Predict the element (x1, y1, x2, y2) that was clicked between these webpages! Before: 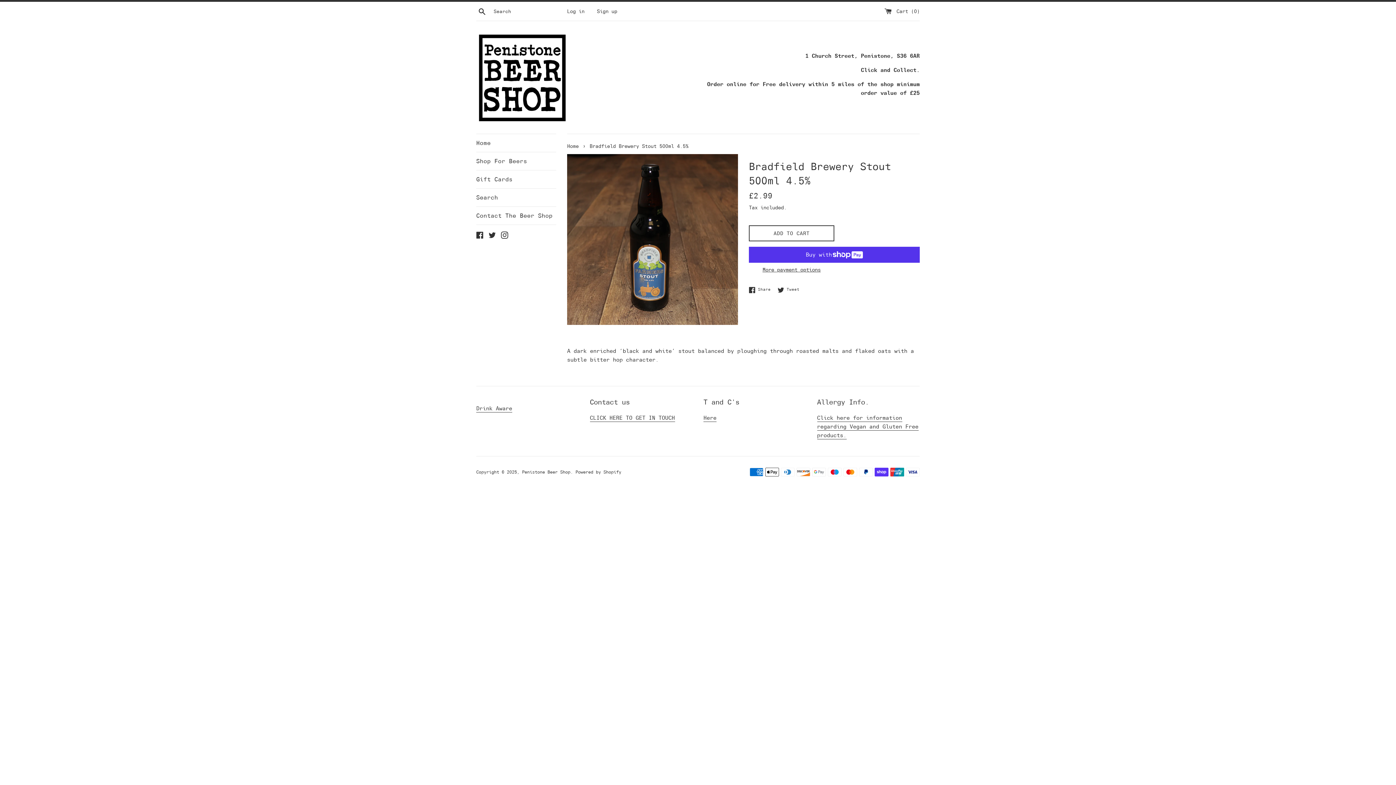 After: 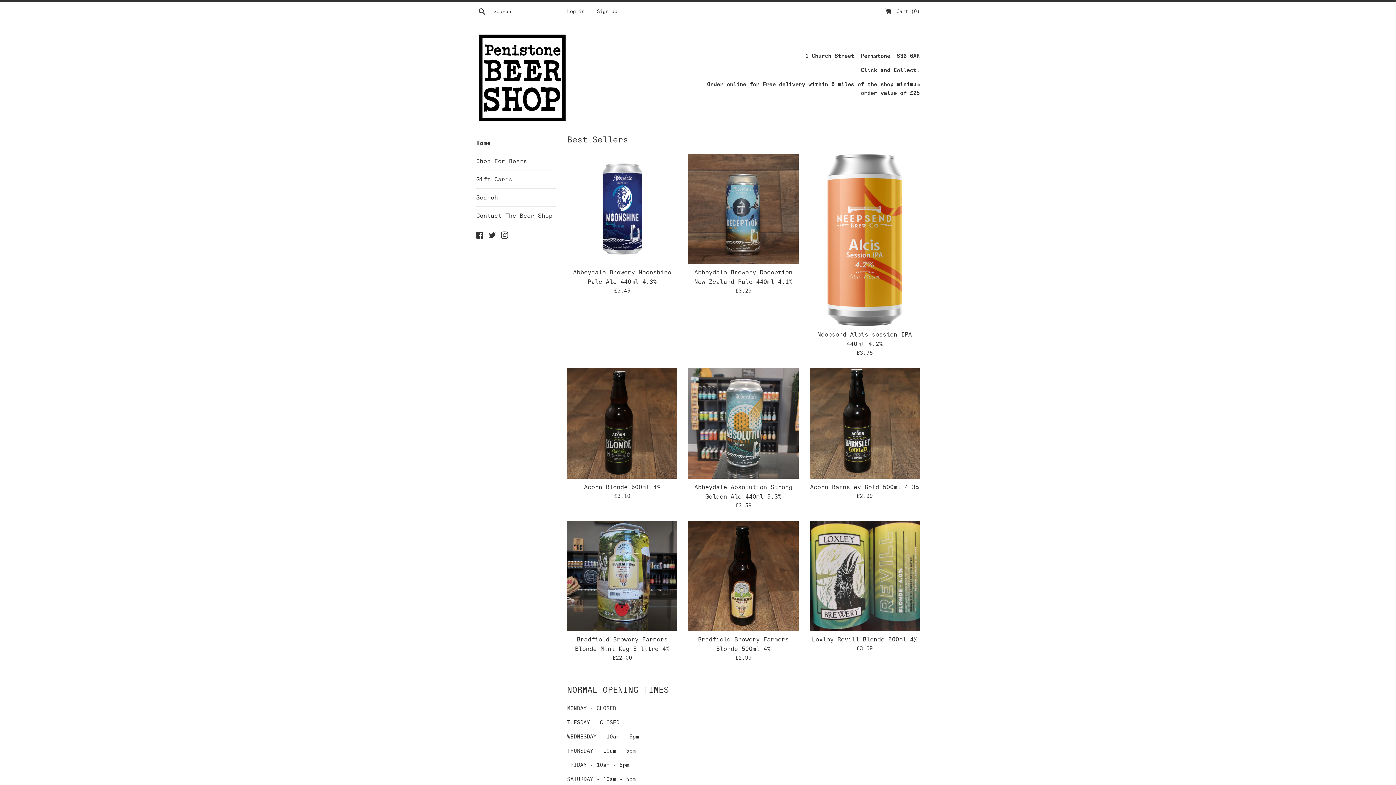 Action: bbox: (476, 32, 567, 122)